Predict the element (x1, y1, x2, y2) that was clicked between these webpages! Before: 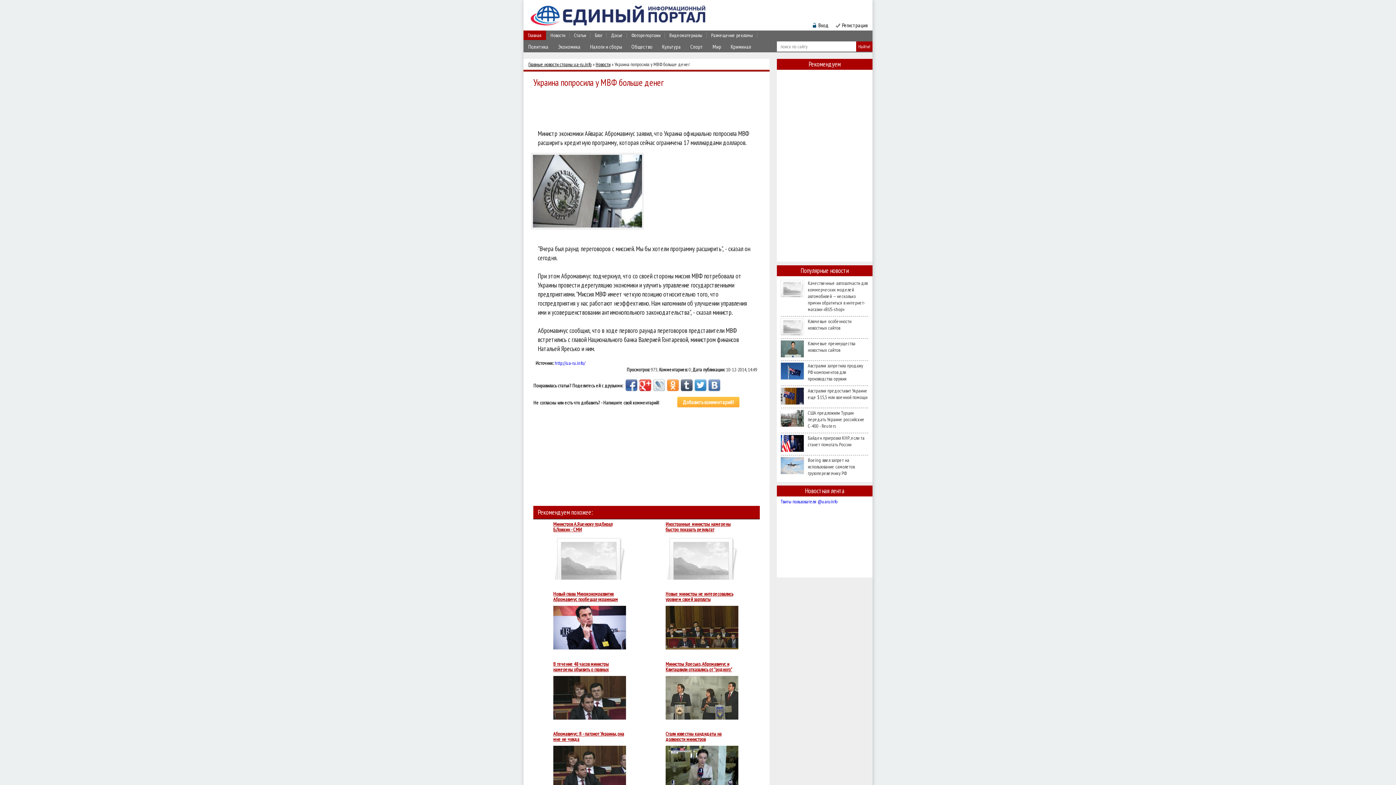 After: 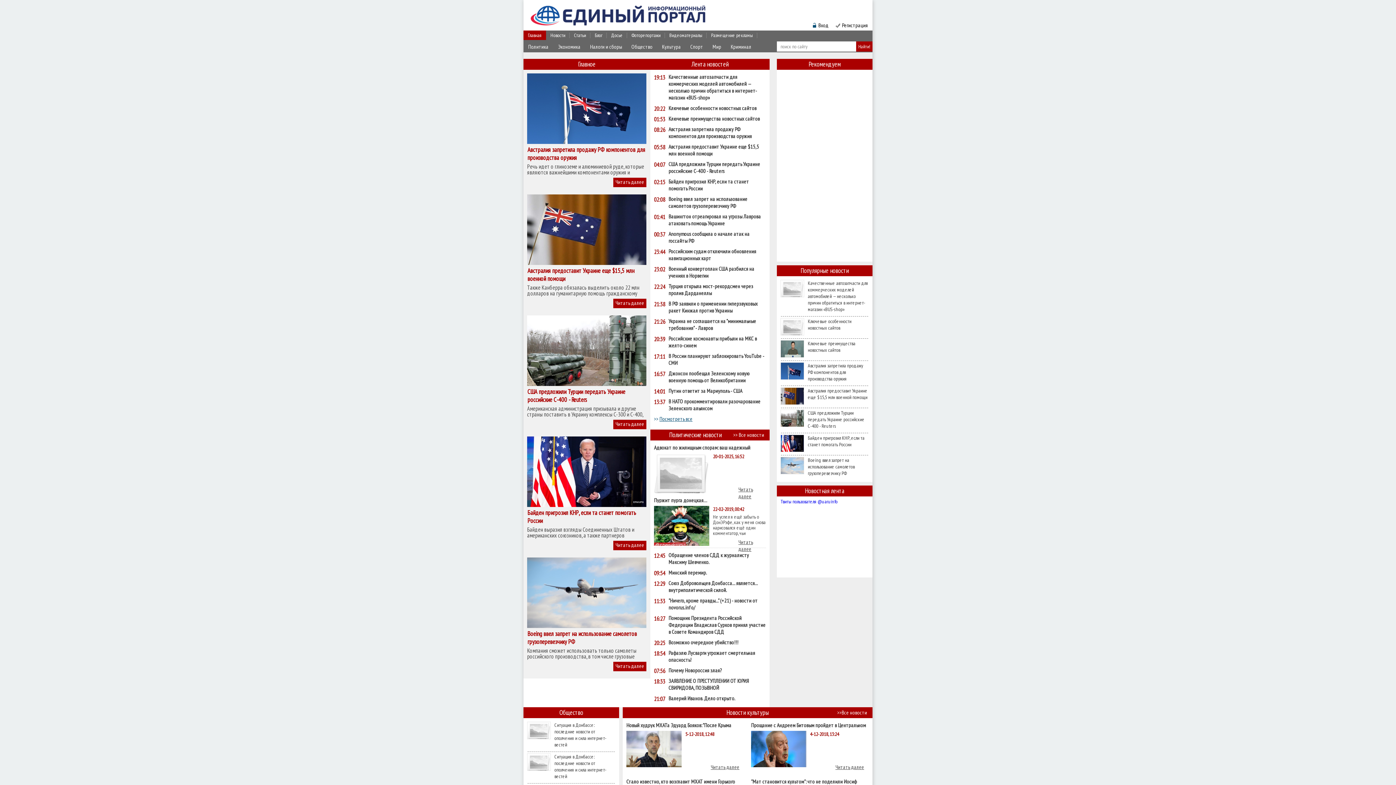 Action: label: http://ua-ru.info/ bbox: (554, 360, 585, 366)